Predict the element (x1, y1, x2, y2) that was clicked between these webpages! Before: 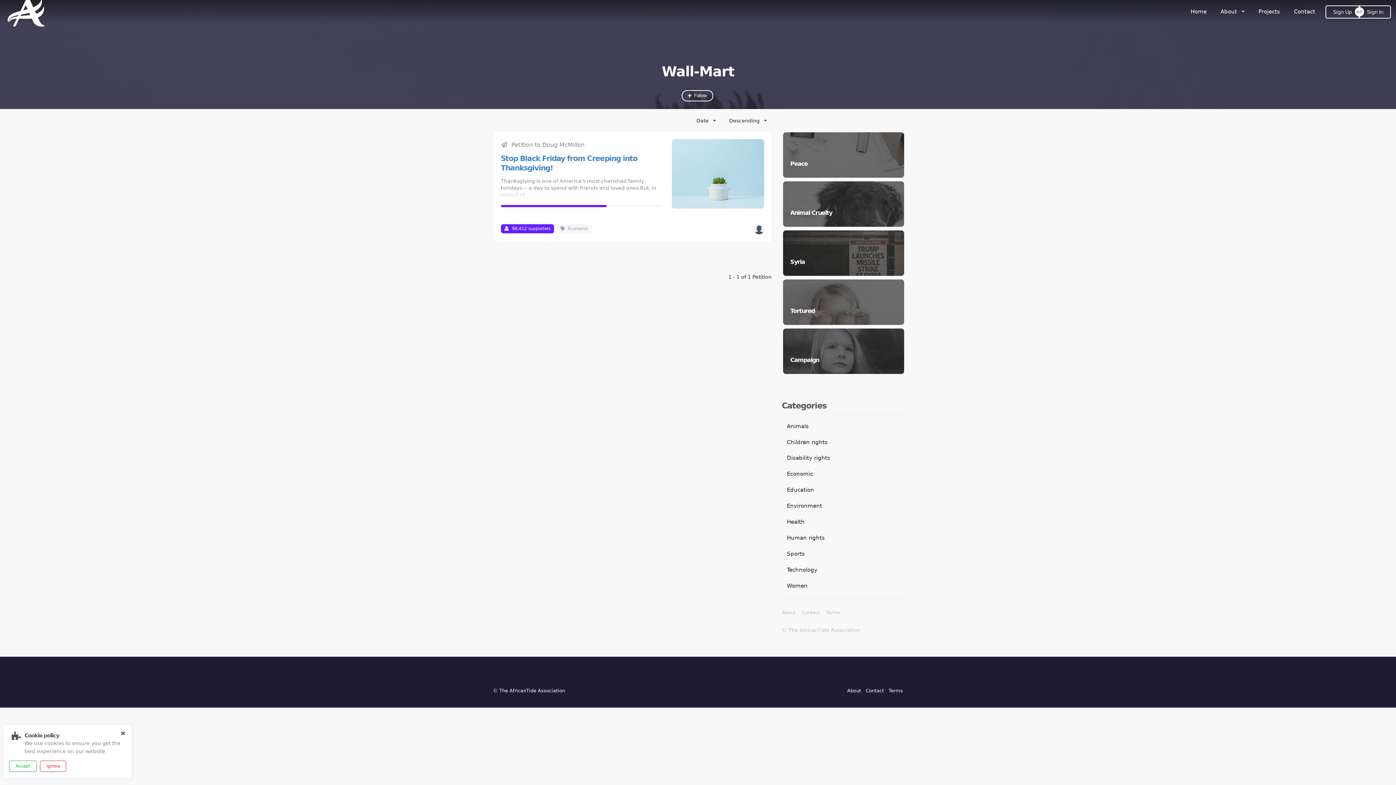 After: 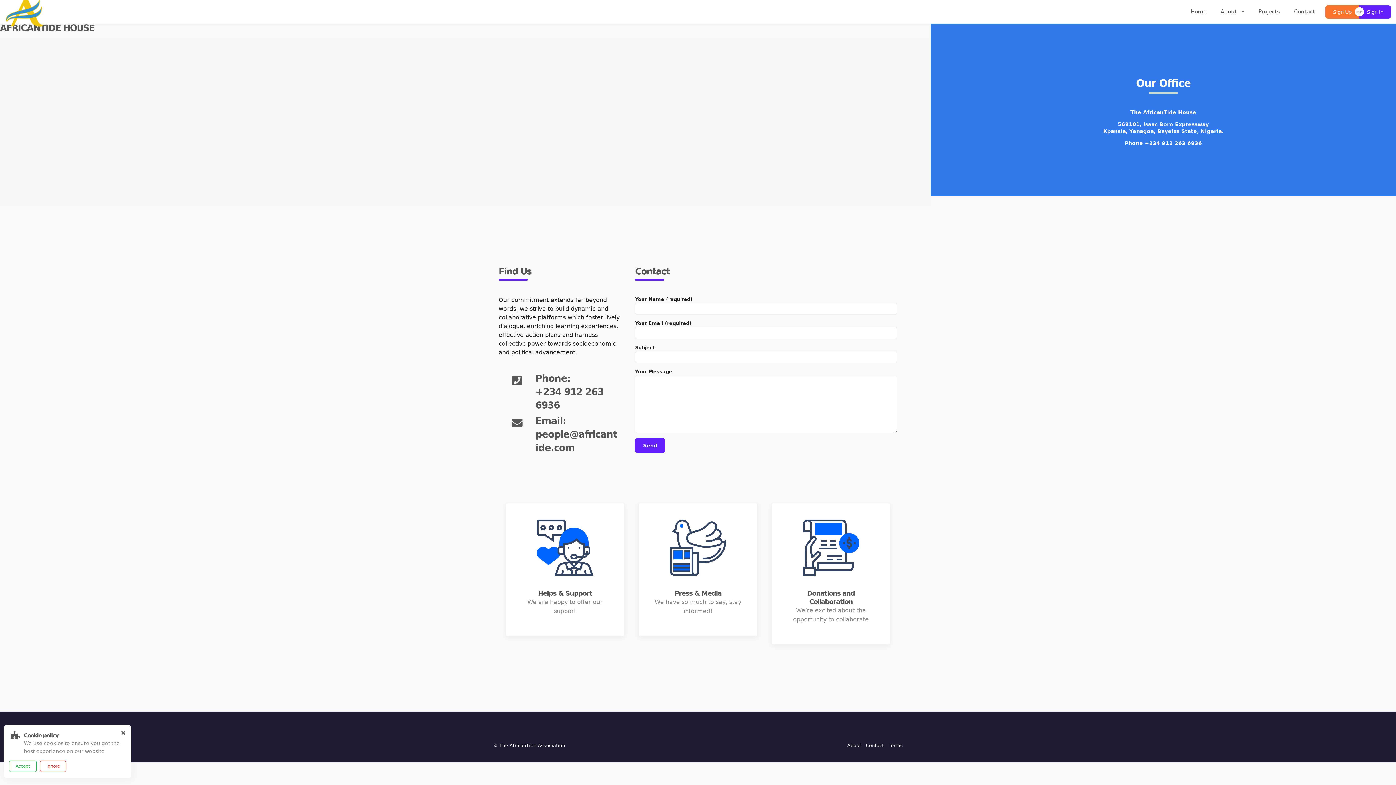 Action: label: Contact bbox: (799, 608, 822, 617)